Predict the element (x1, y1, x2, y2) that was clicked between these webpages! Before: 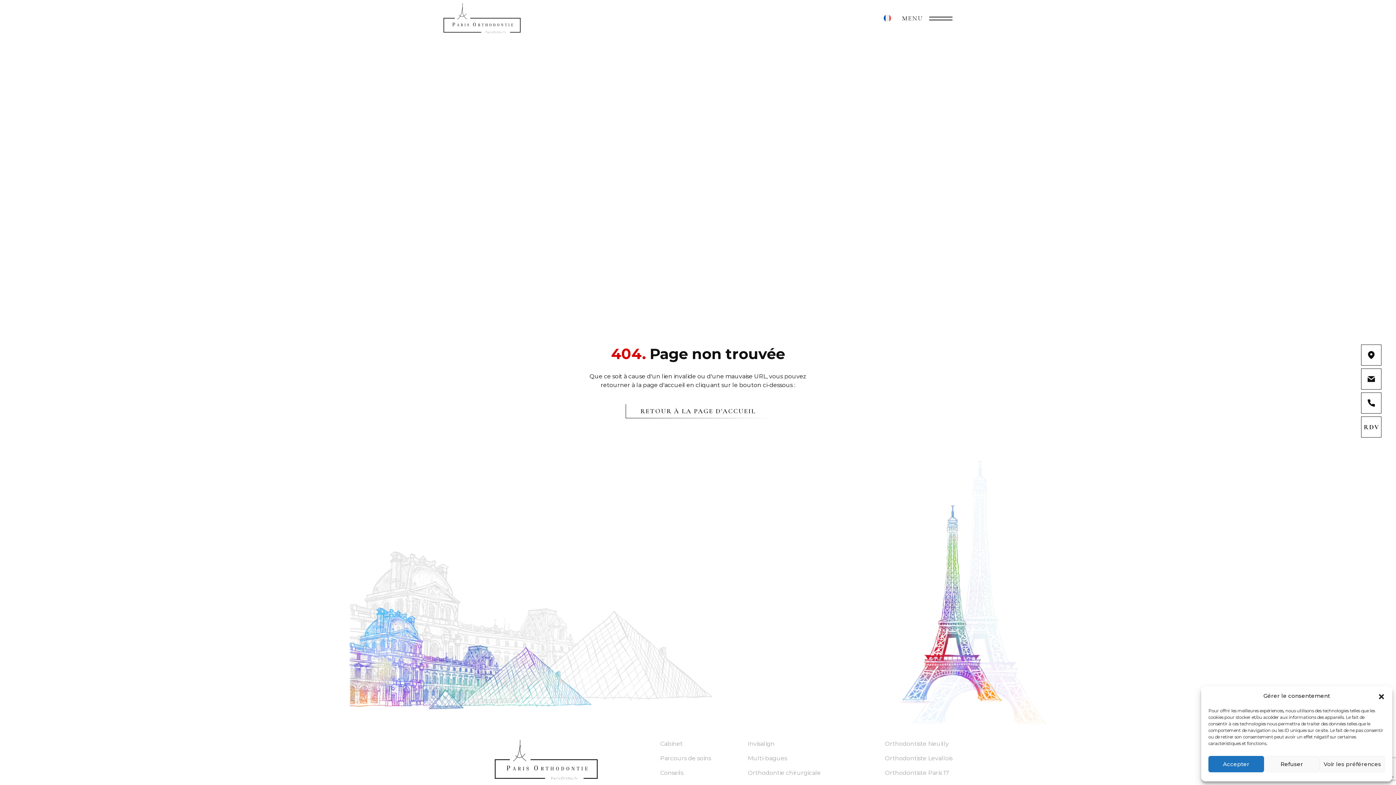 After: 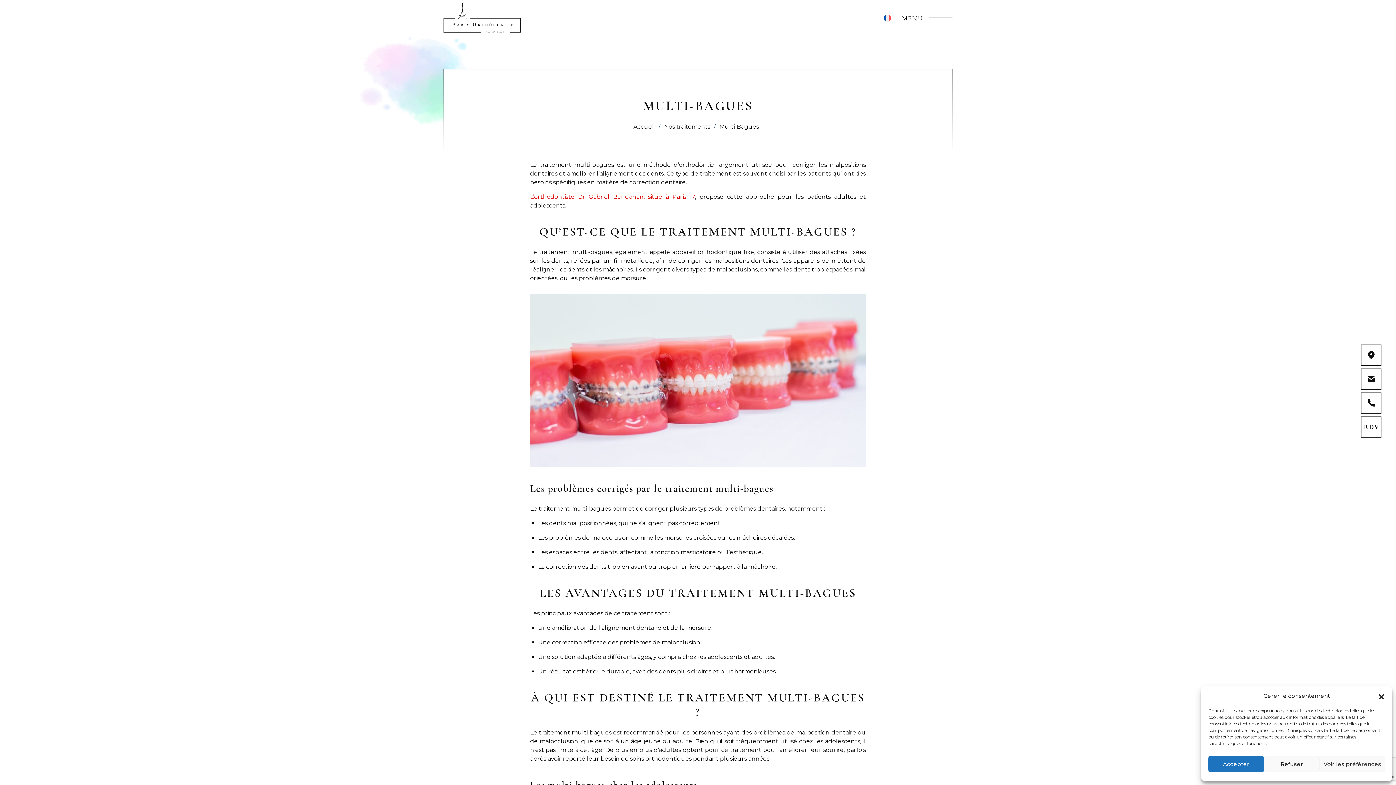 Action: bbox: (747, 755, 787, 762) label: Multi-bagues